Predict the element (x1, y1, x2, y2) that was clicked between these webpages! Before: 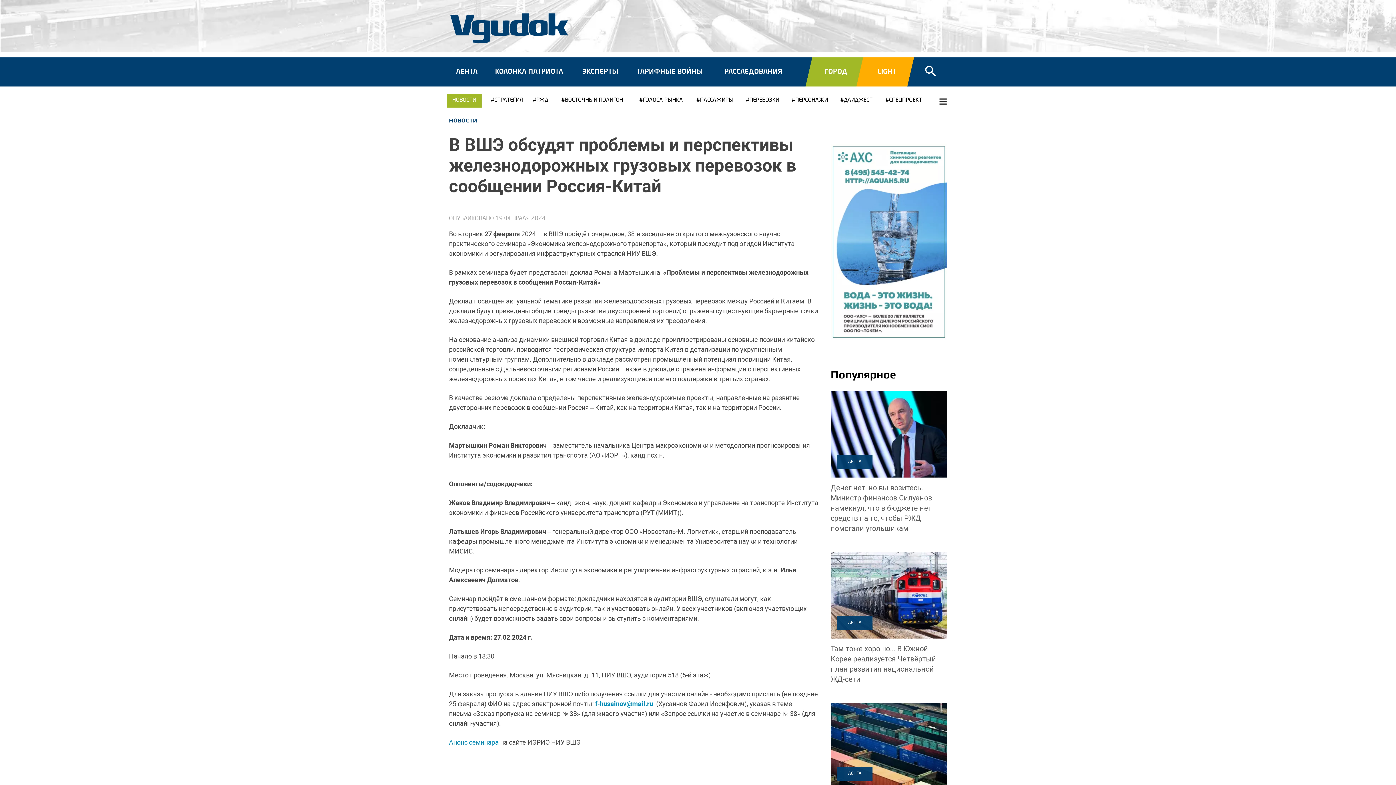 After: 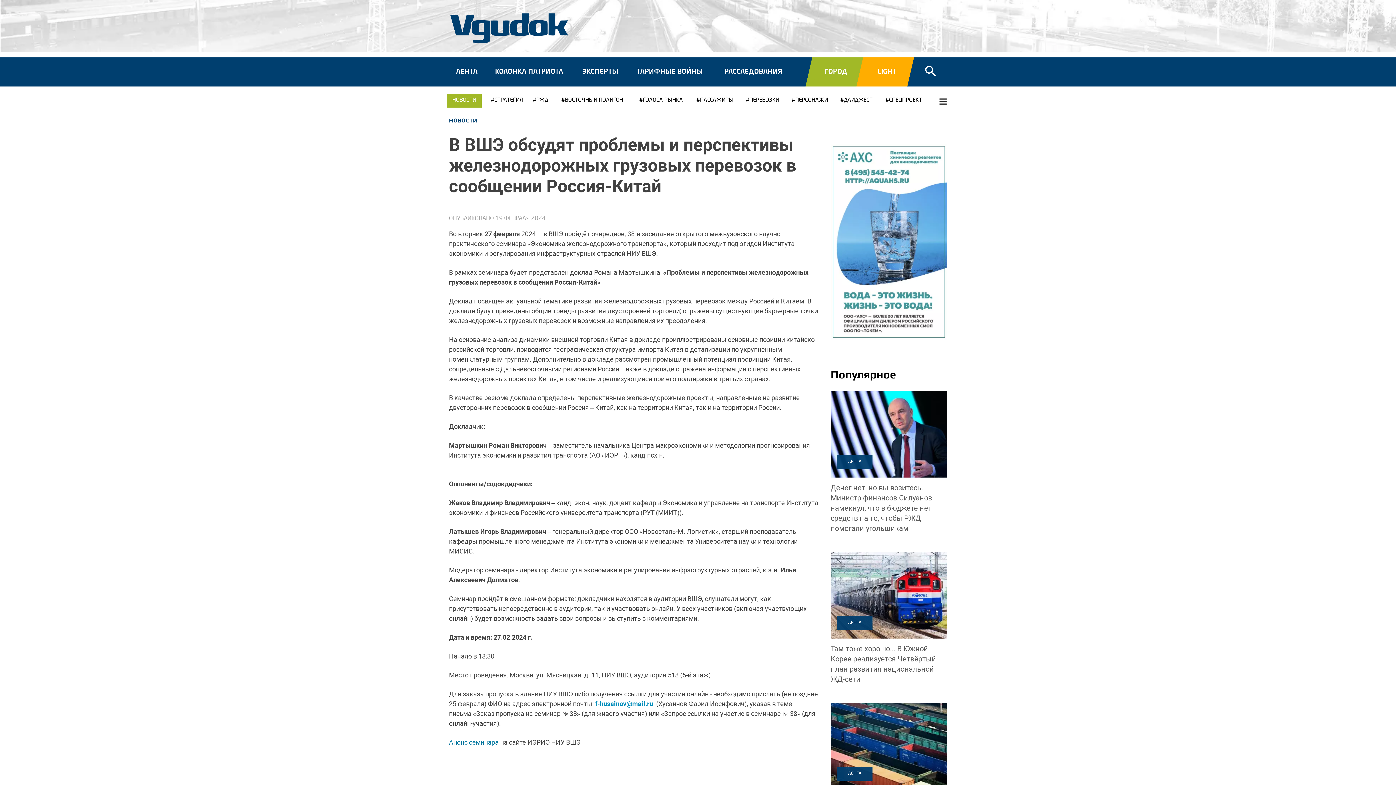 Action: bbox: (449, 738, 498, 746) label: Анонс семинара